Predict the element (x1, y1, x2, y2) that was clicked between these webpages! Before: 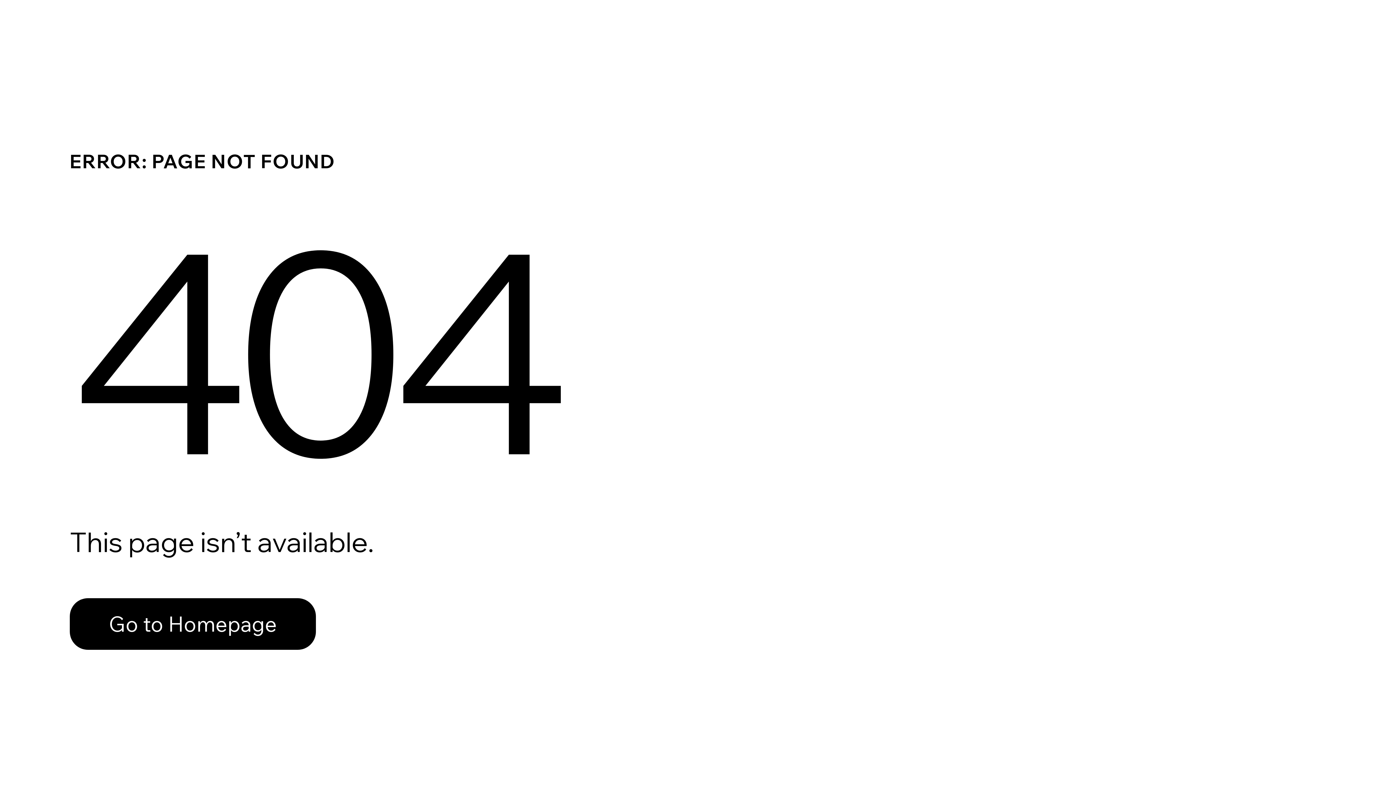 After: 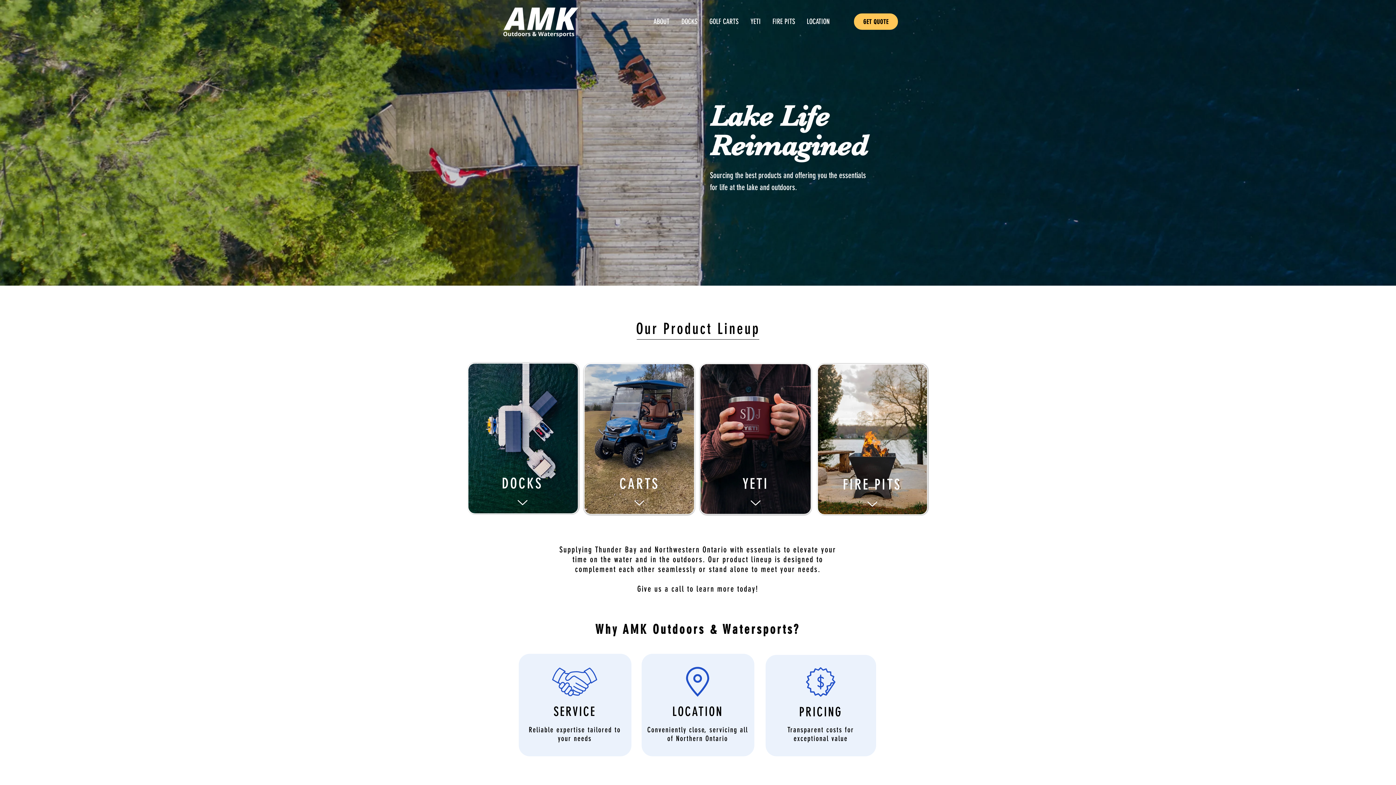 Action: bbox: (69, 598, 316, 650) label: Go to Homepage